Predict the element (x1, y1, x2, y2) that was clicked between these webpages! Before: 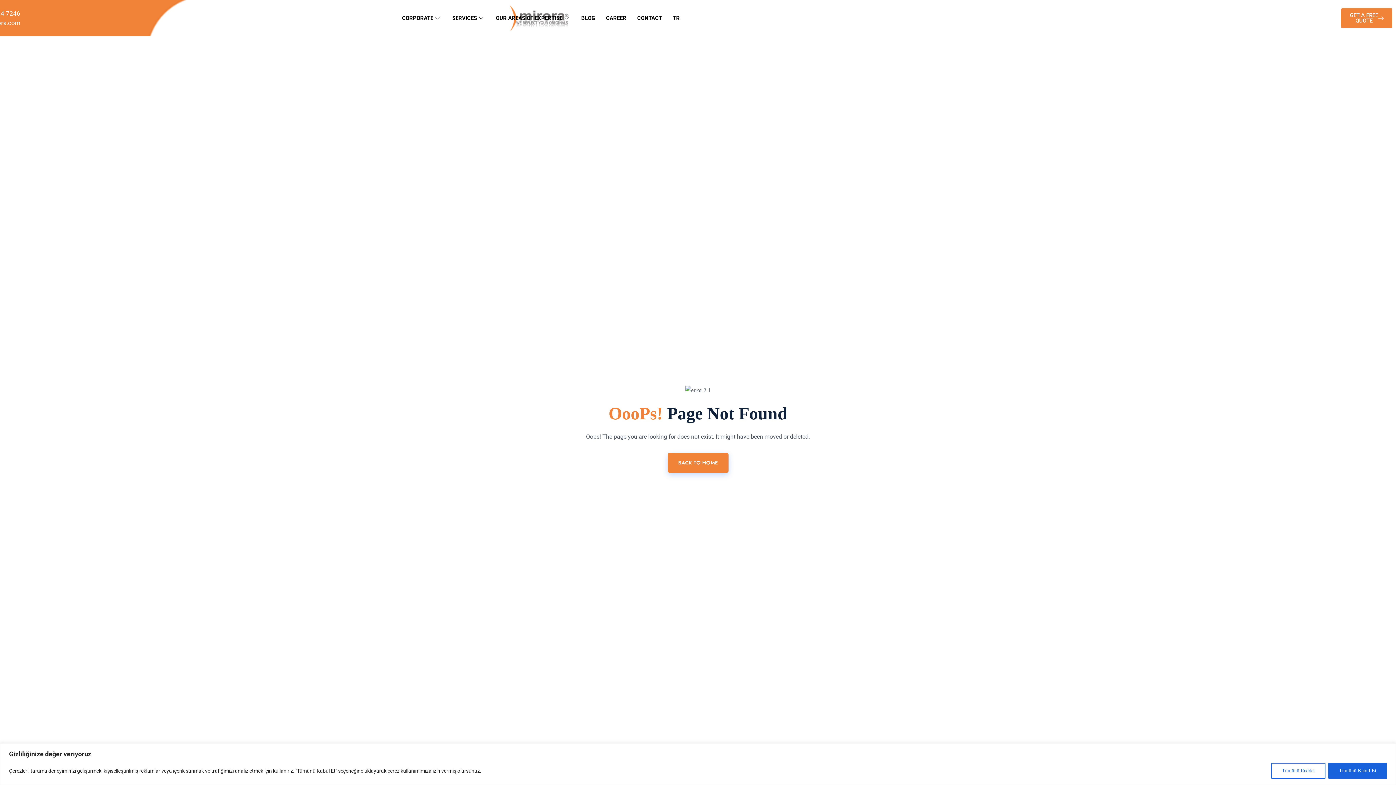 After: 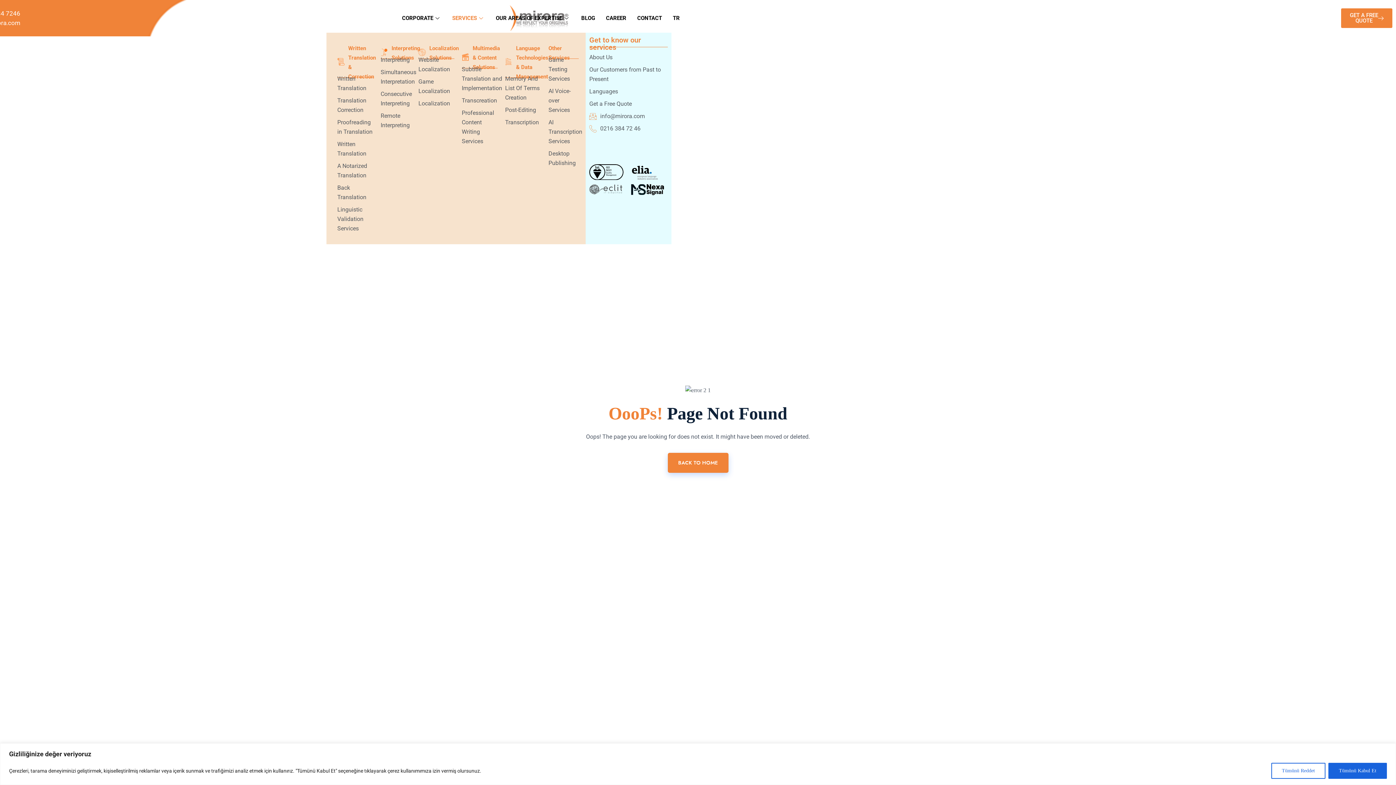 Action: bbox: (446, 3, 490, 32) label: SERVICES